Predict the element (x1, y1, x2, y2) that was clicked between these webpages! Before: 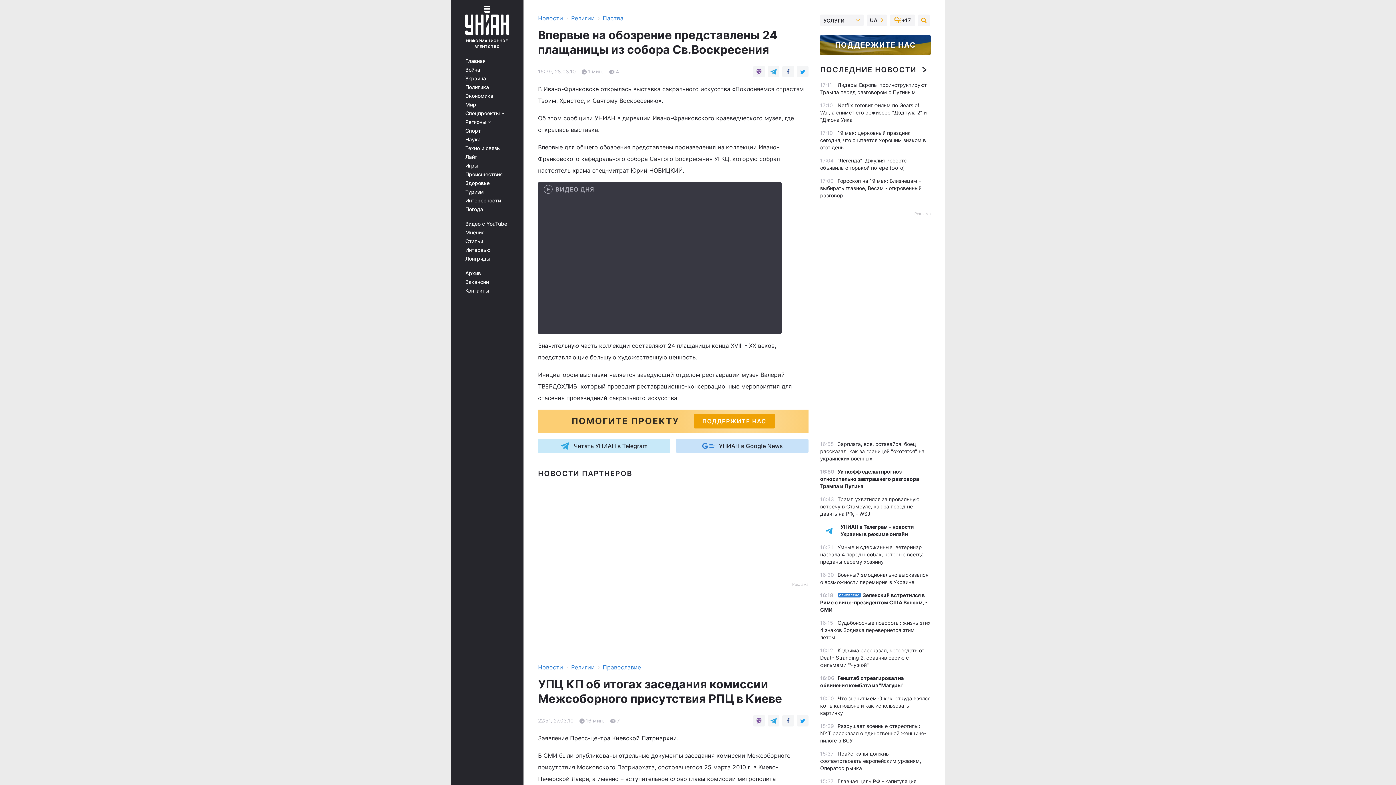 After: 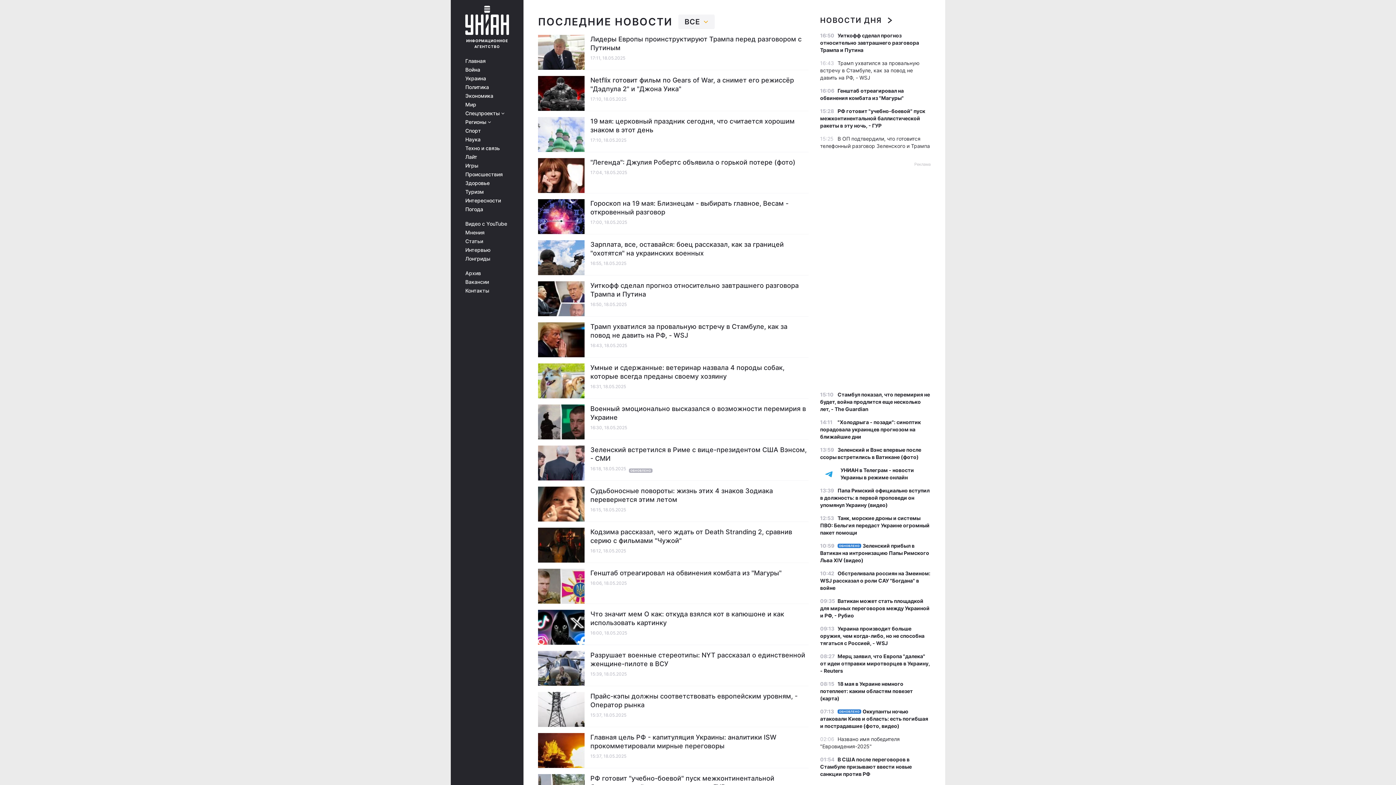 Action: label: Новости bbox: (538, 14, 563, 21)